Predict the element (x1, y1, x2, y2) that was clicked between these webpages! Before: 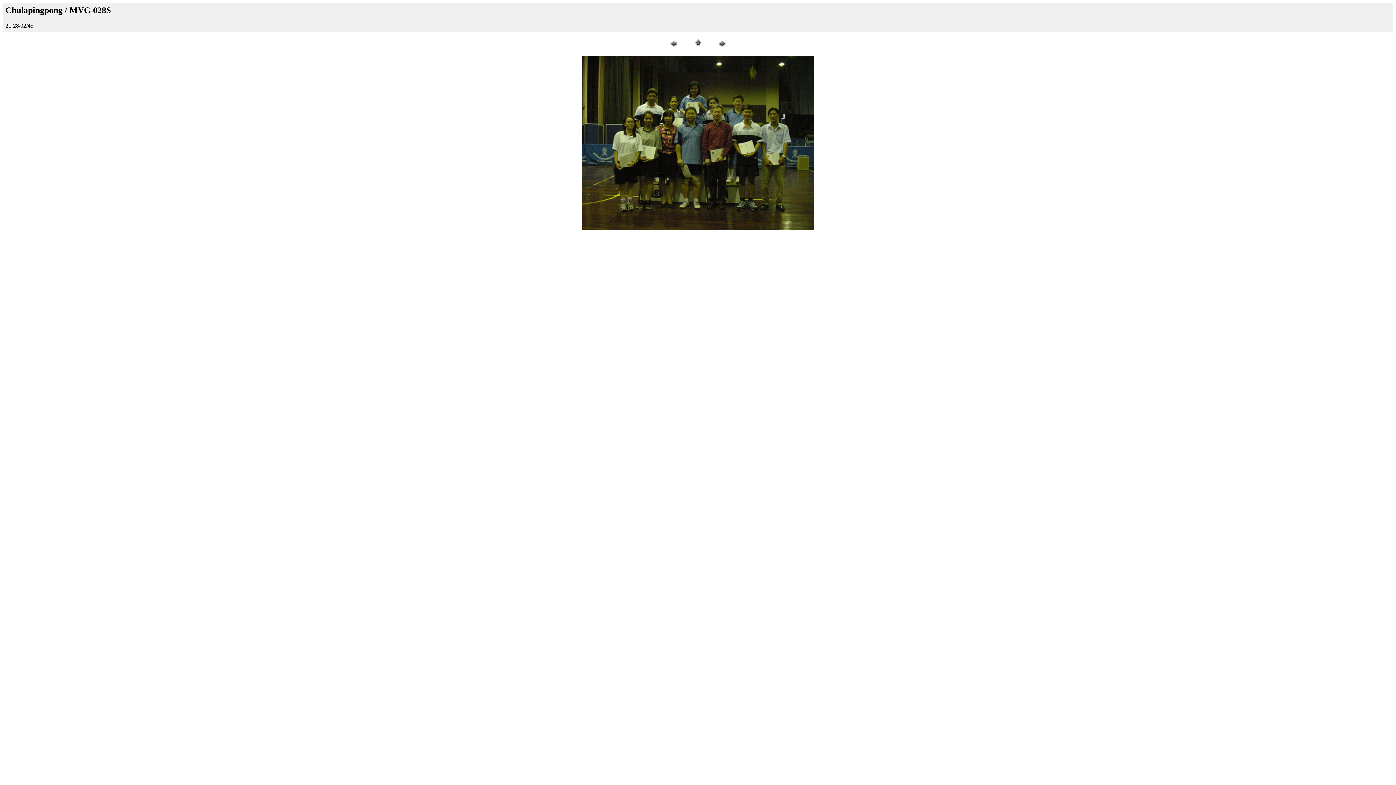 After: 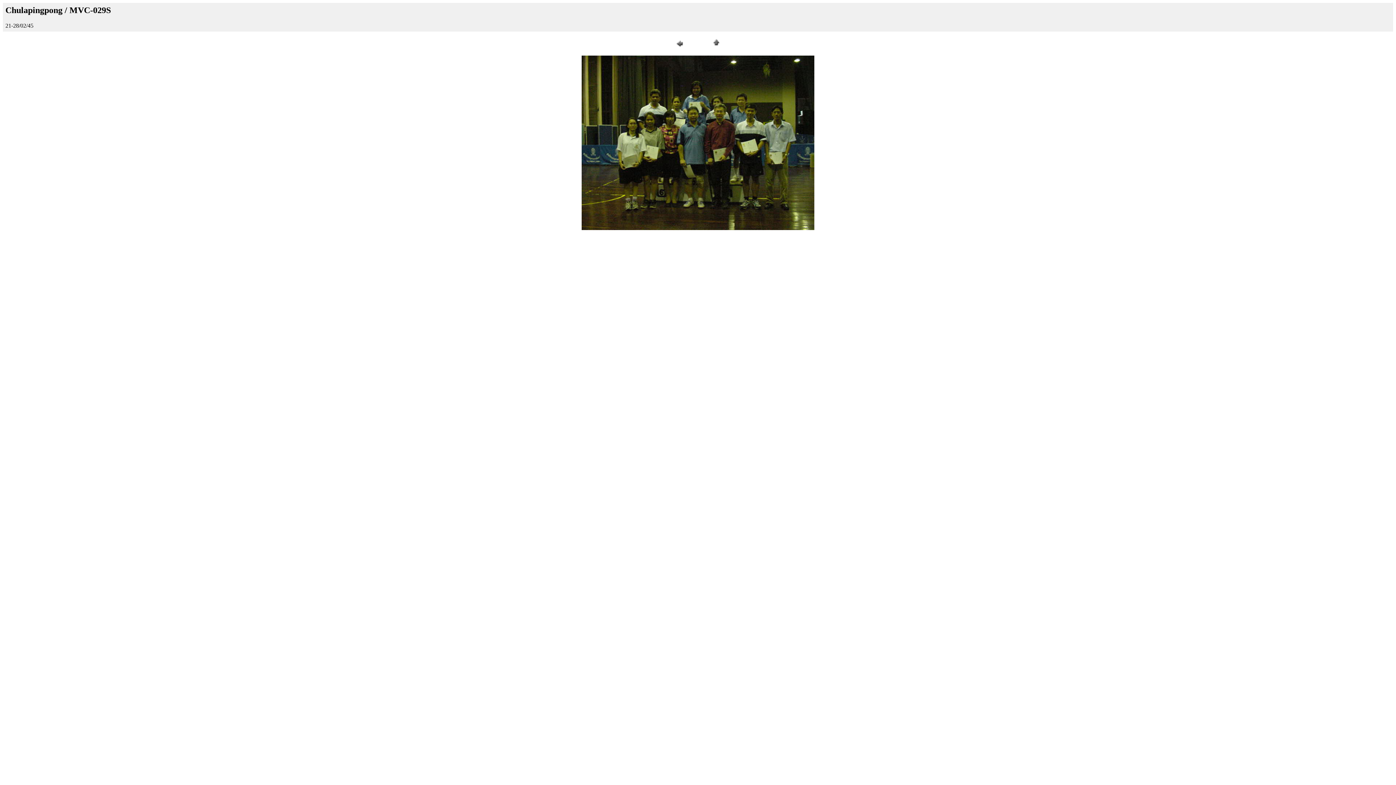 Action: bbox: (716, 44, 727, 50)